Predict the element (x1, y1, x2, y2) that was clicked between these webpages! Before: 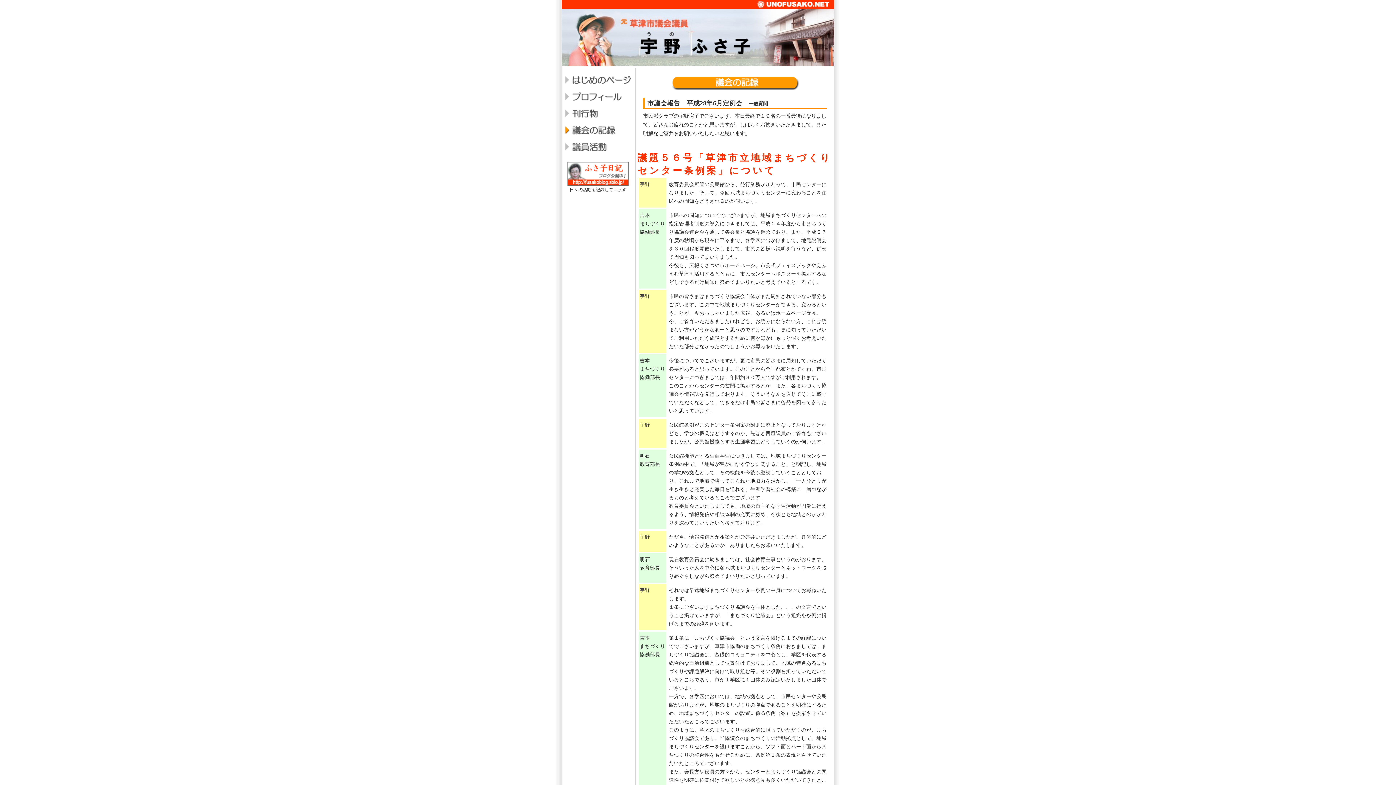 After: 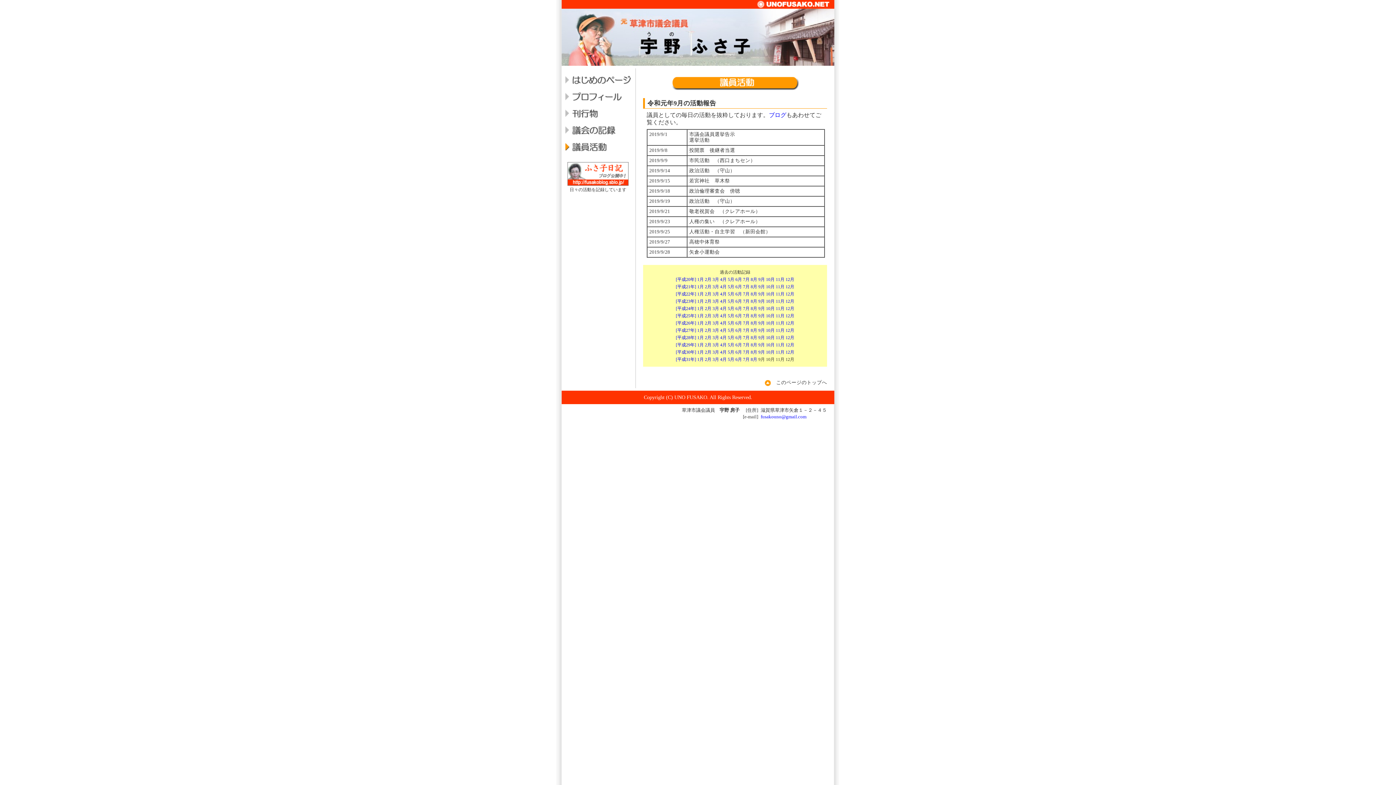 Action: bbox: (561, 142, 634, 151)